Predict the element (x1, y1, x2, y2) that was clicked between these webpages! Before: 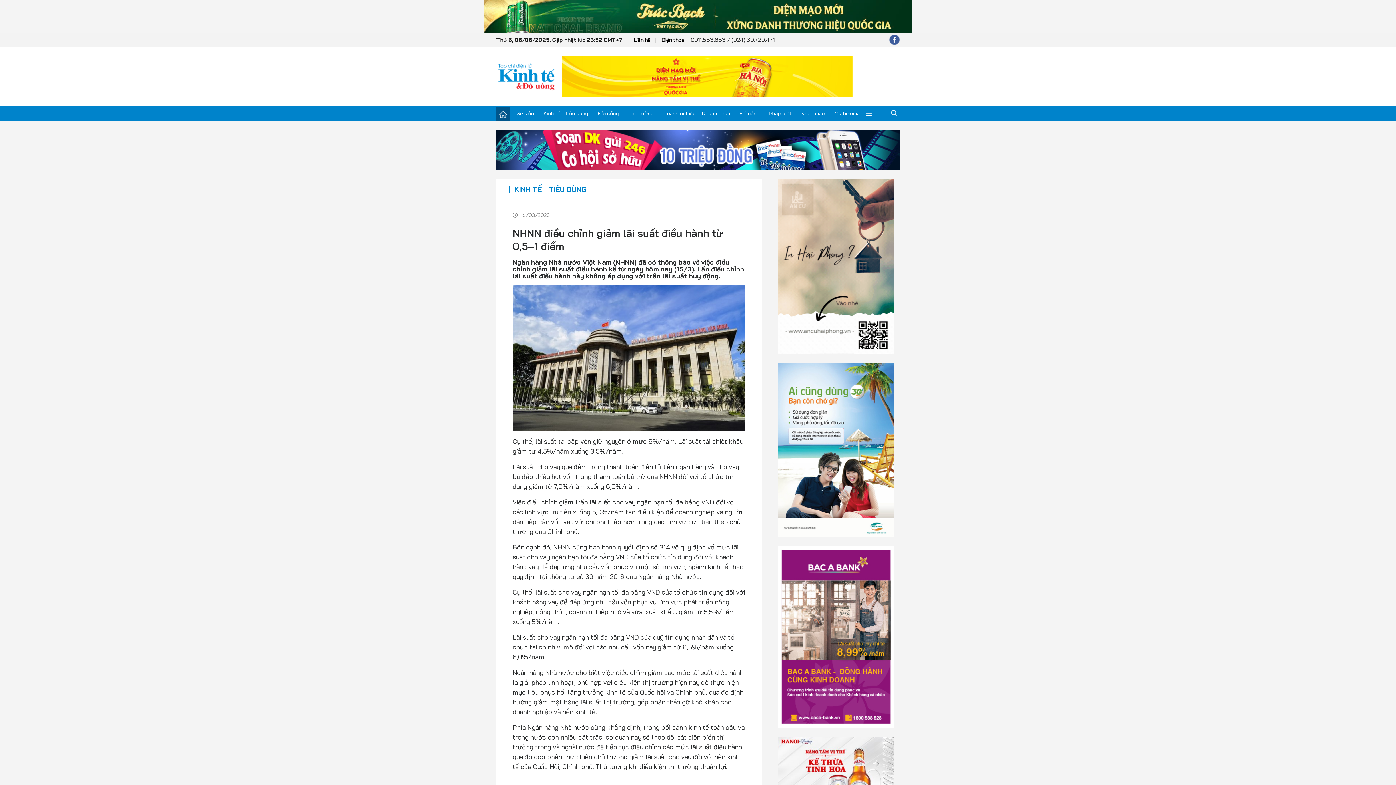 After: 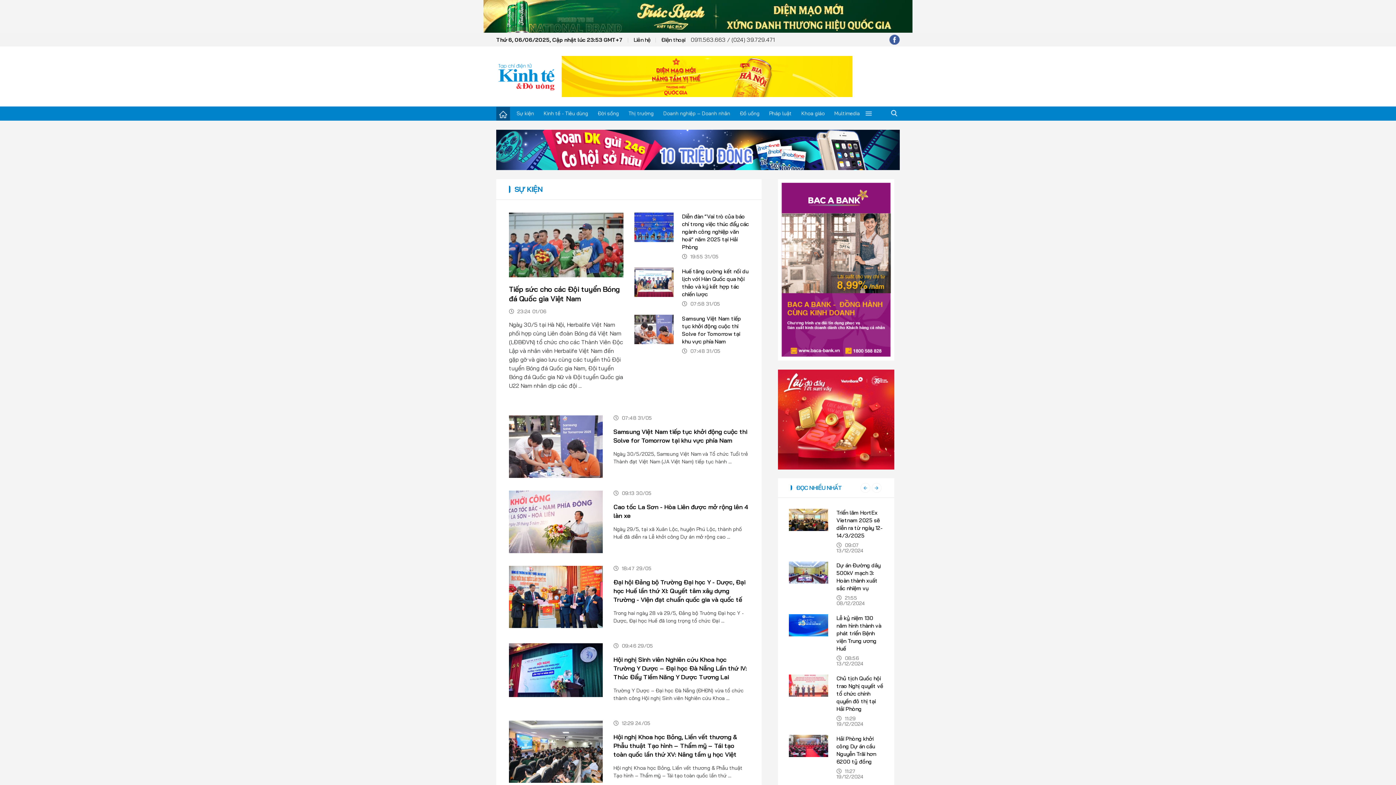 Action: label: Sự kiện bbox: (513, 106, 537, 120)